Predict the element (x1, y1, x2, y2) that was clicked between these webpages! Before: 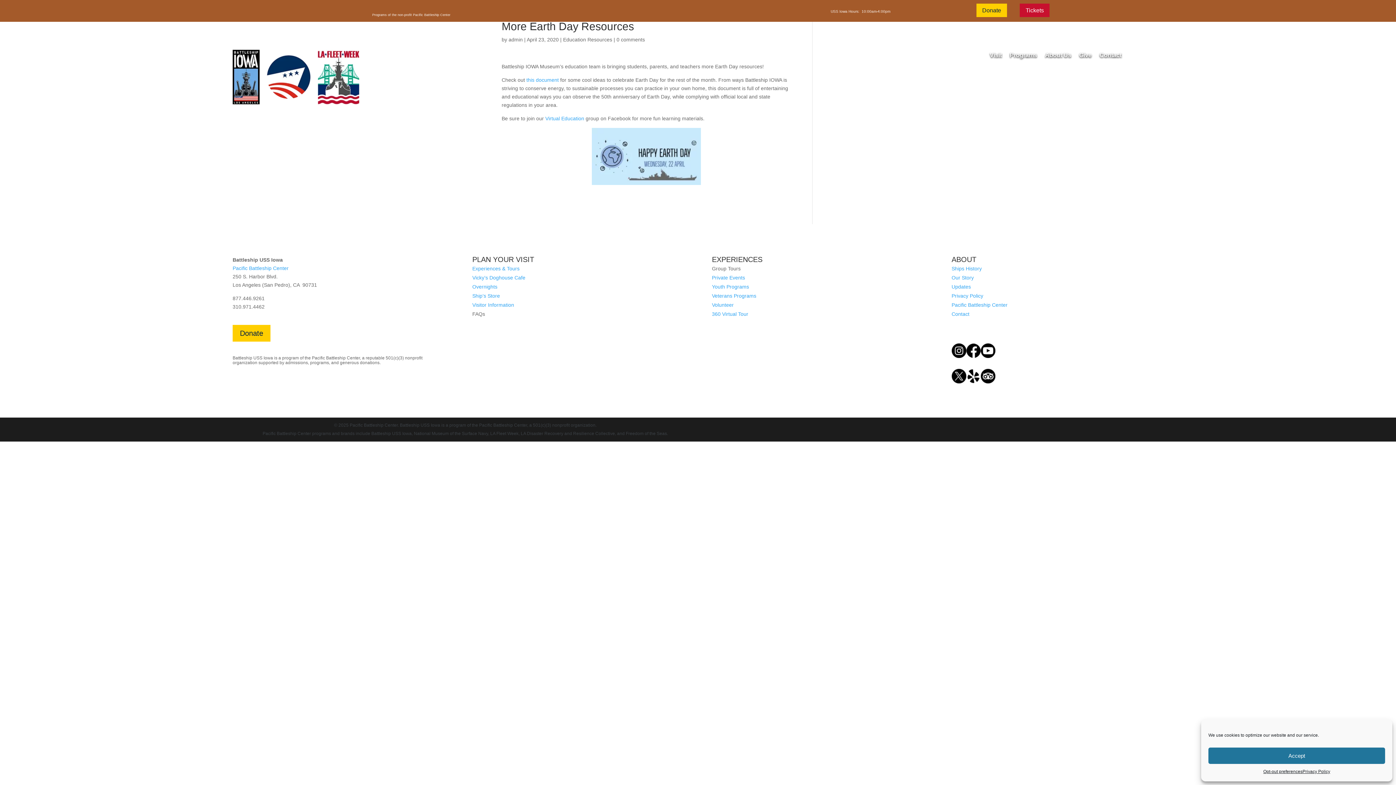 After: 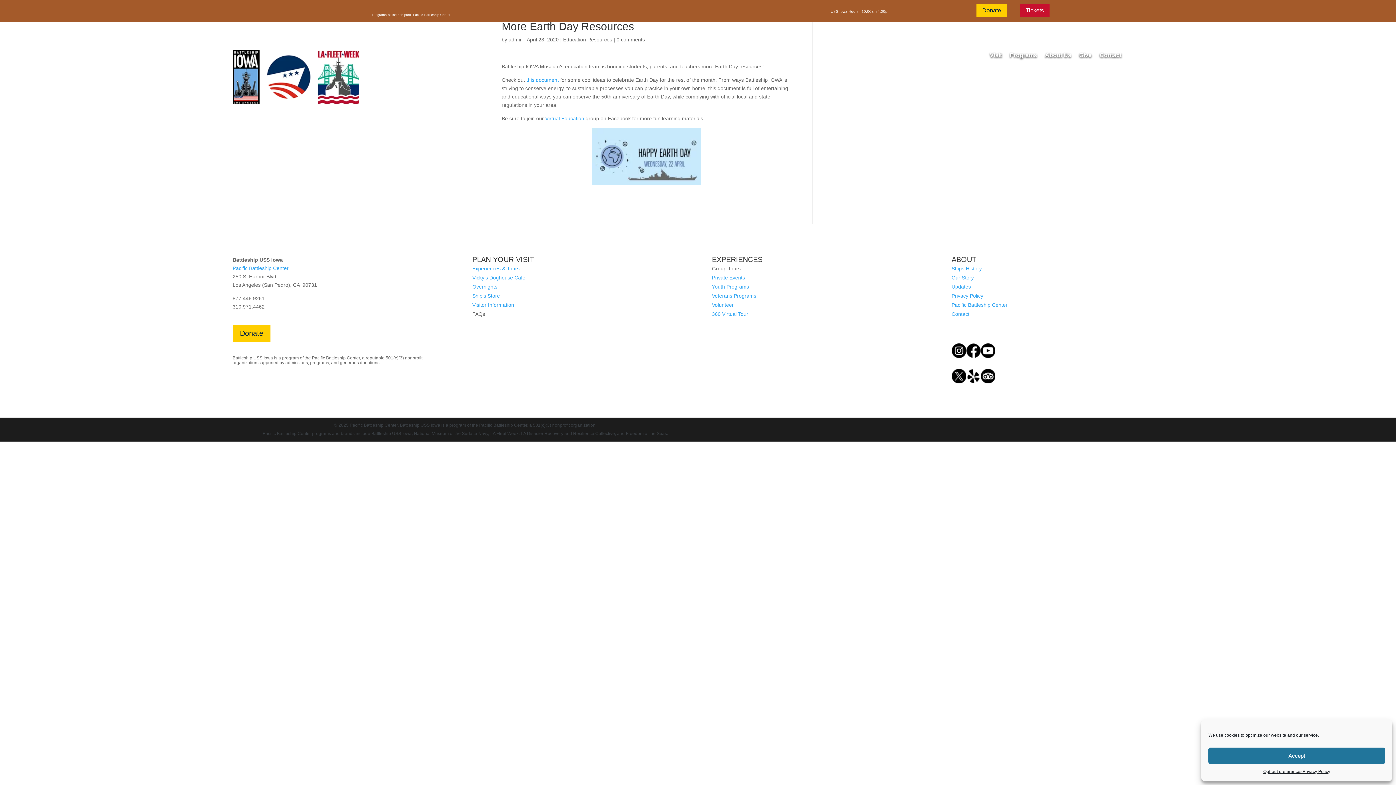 Action: bbox: (980, 360, 995, 386) label: 

